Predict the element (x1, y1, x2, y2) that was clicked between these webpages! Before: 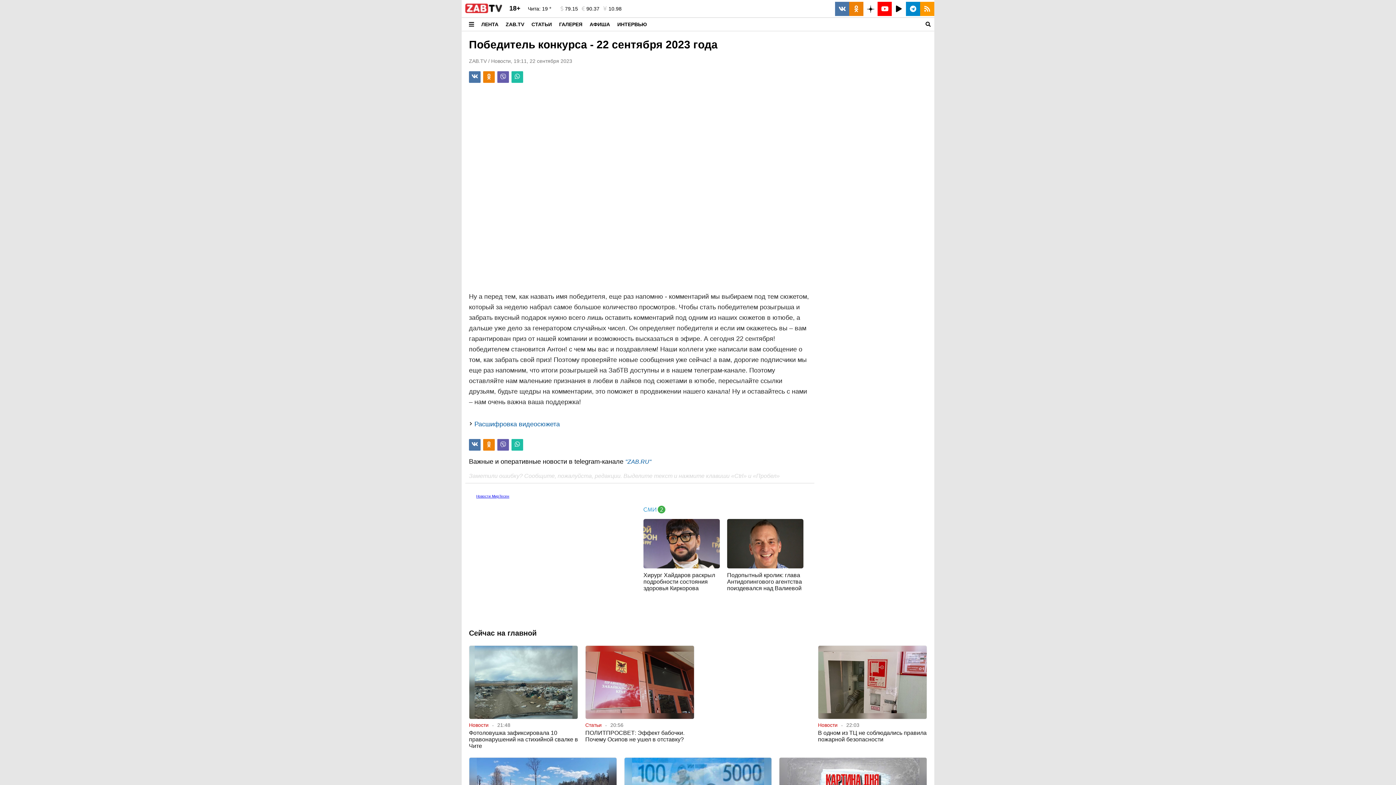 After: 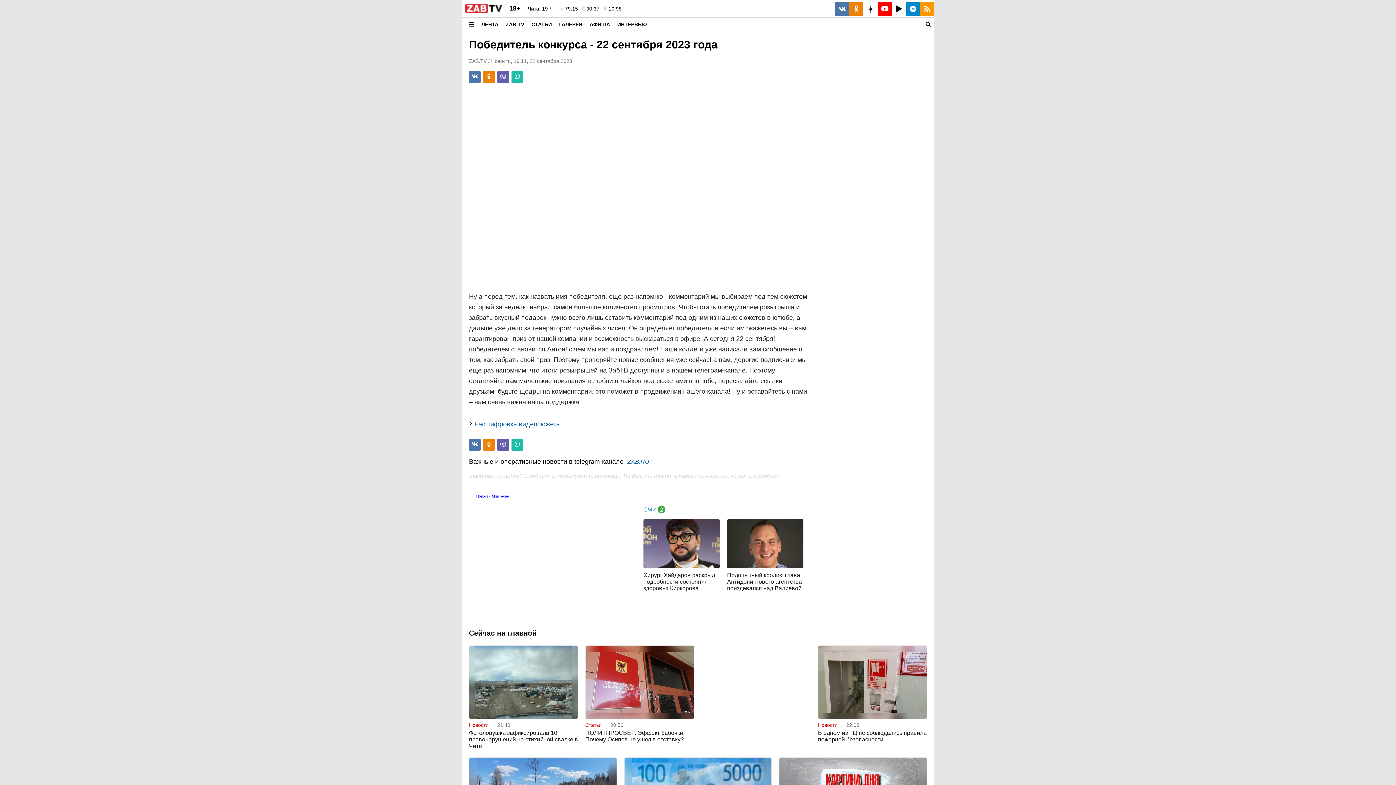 Action: bbox: (643, 505, 665, 509)